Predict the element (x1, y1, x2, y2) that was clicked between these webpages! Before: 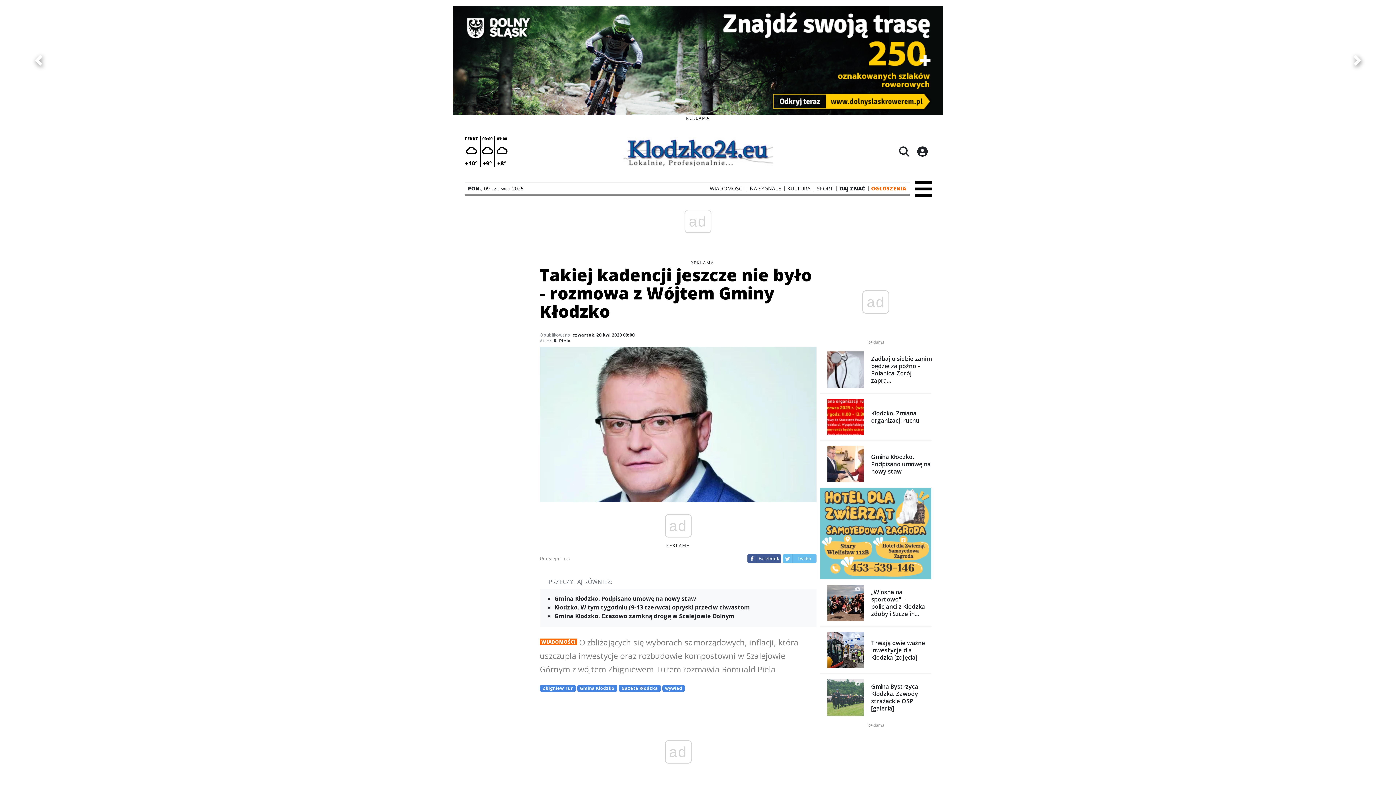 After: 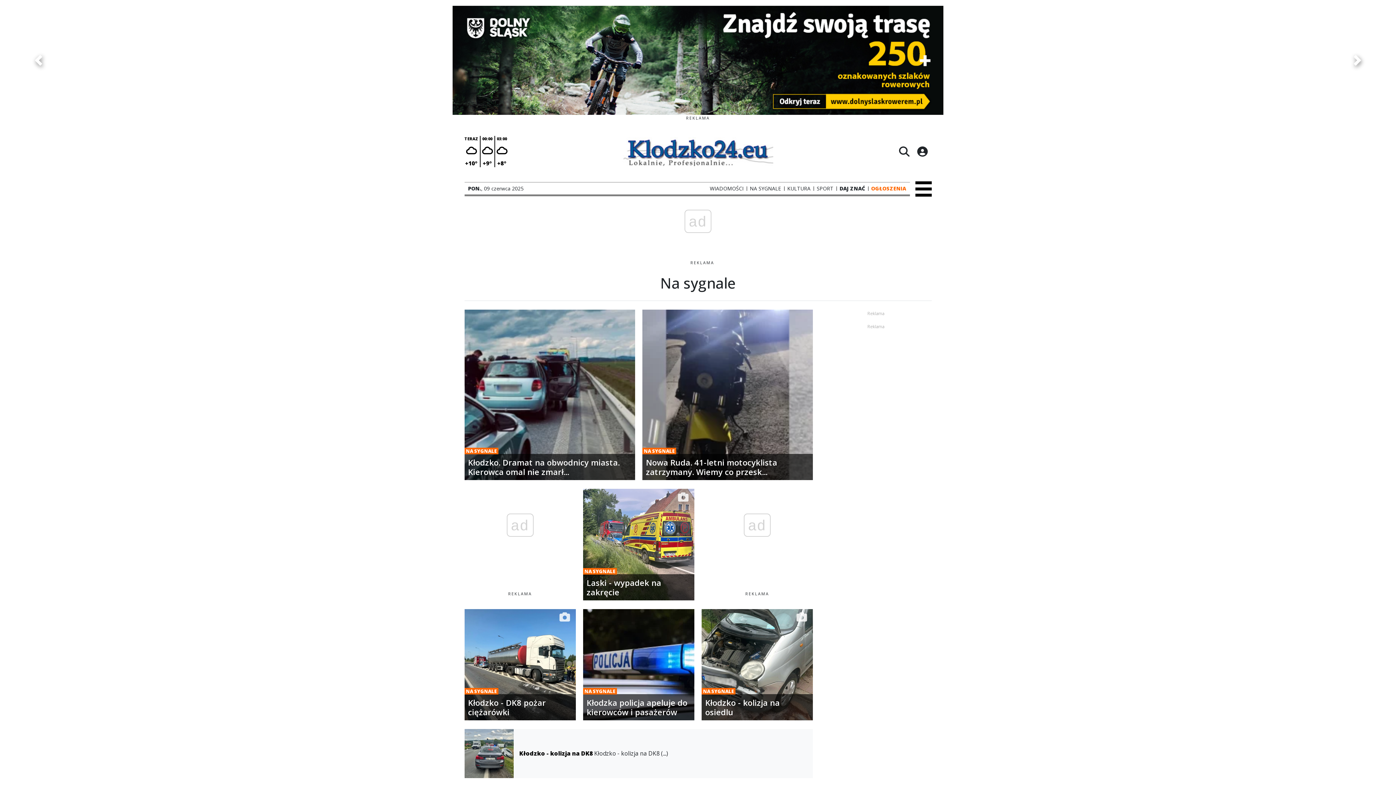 Action: bbox: (750, 150, 781, 154) label: NA SYGNALE